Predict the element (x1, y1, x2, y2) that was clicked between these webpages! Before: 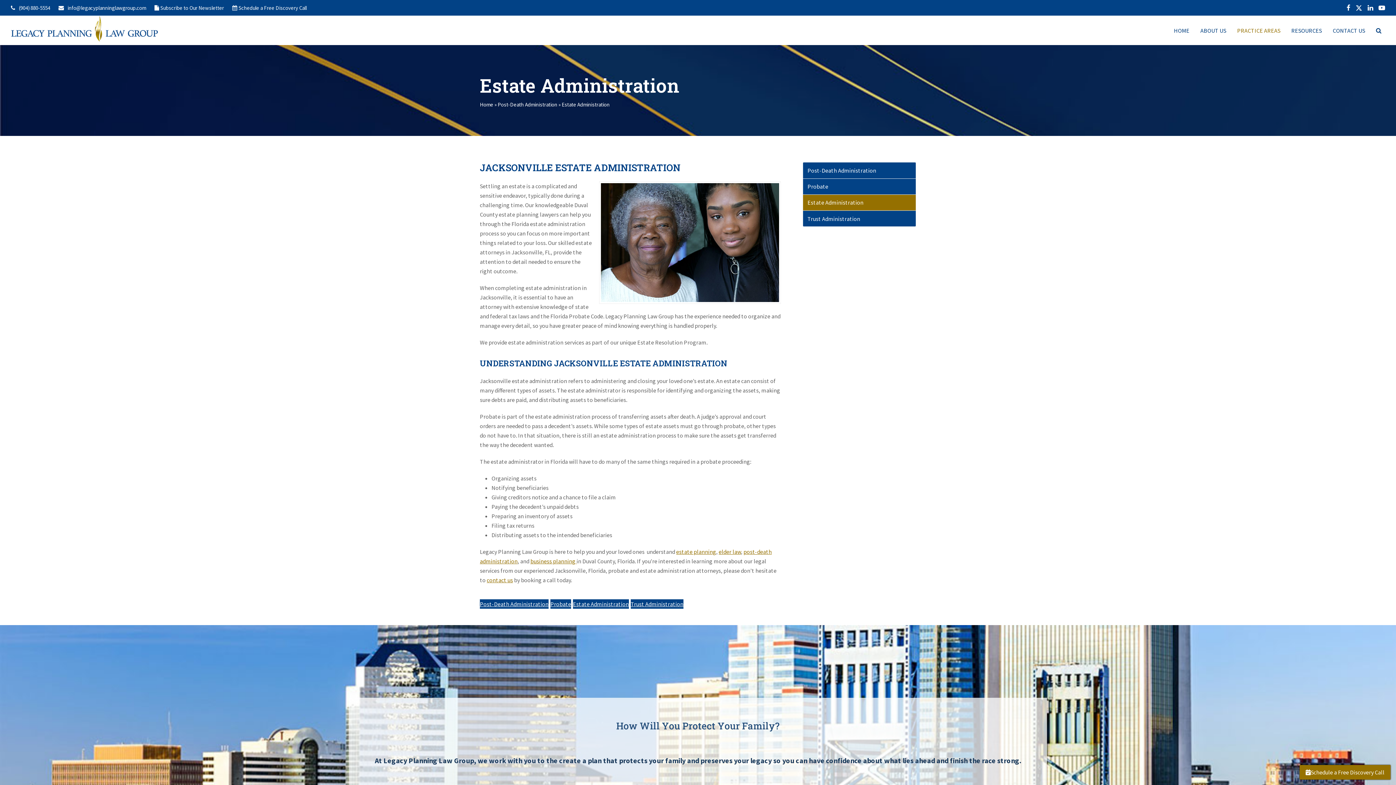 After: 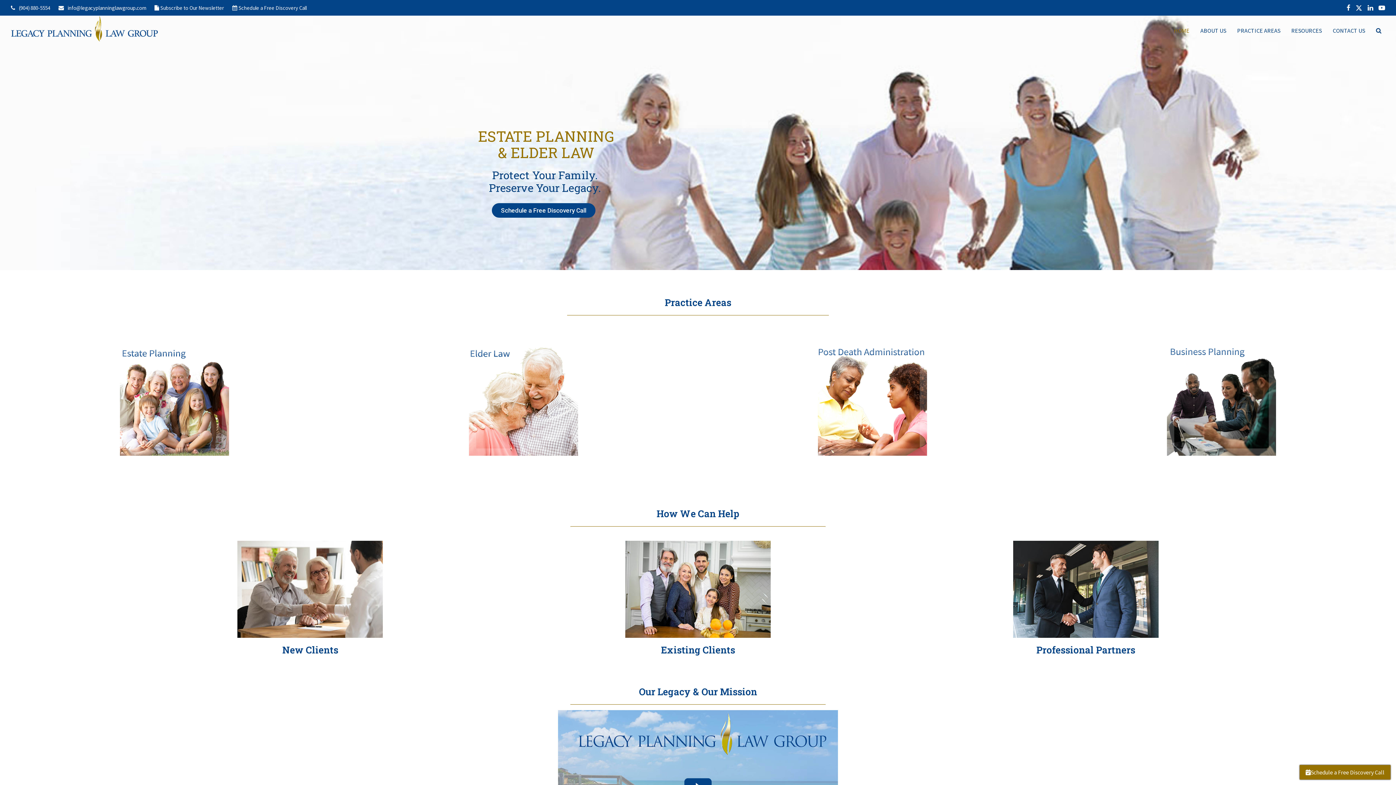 Action: label: HOME bbox: (1168, 21, 1195, 39)